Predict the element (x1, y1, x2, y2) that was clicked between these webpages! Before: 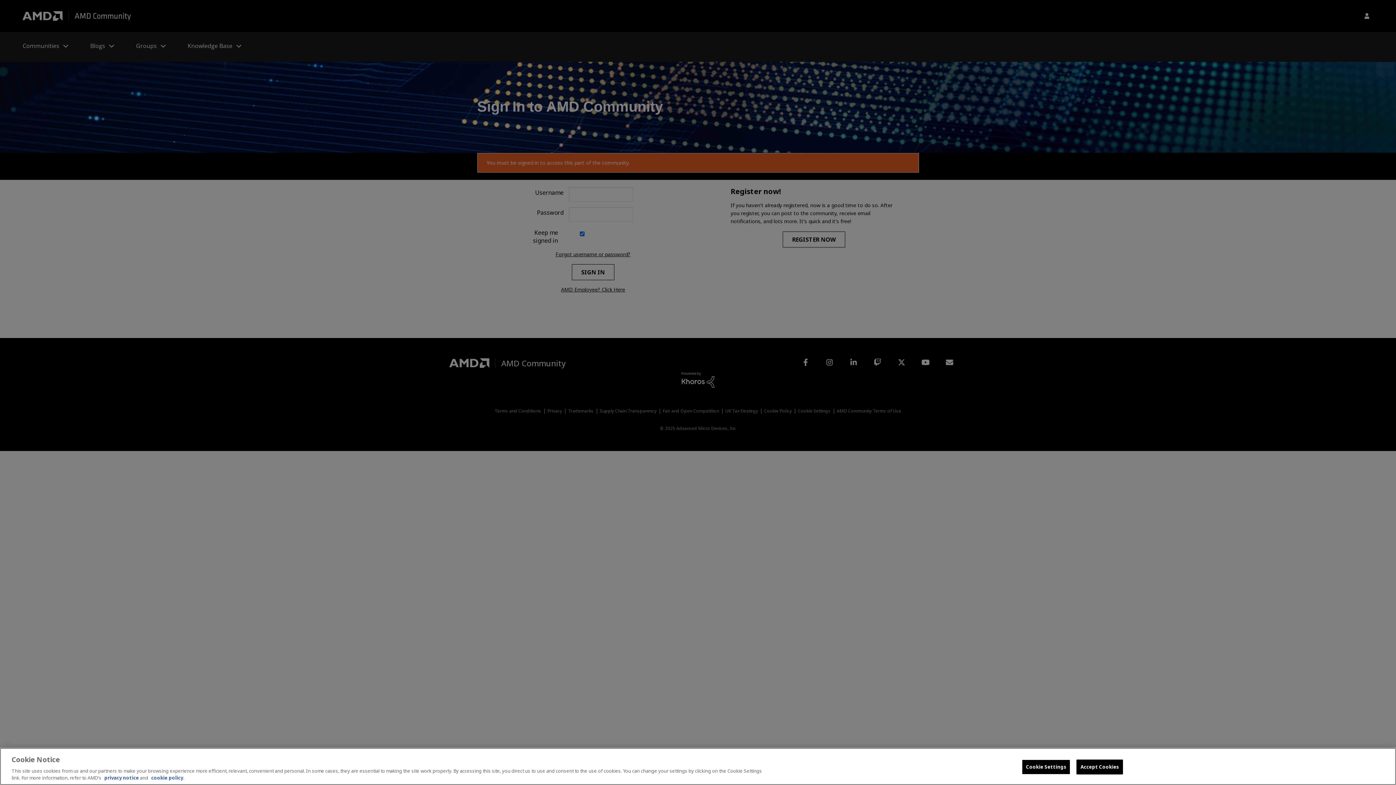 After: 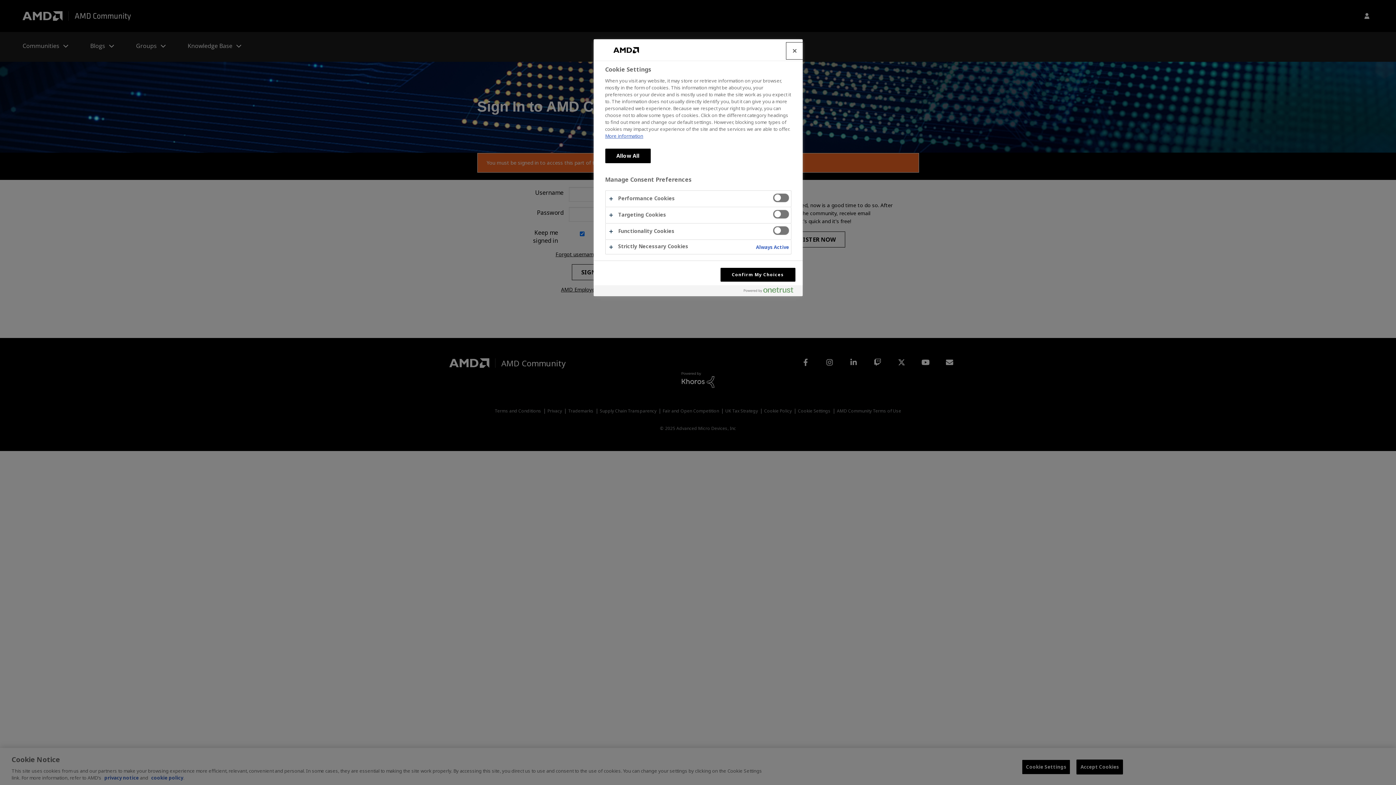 Action: bbox: (1022, 760, 1070, 774) label: Cookie Settings